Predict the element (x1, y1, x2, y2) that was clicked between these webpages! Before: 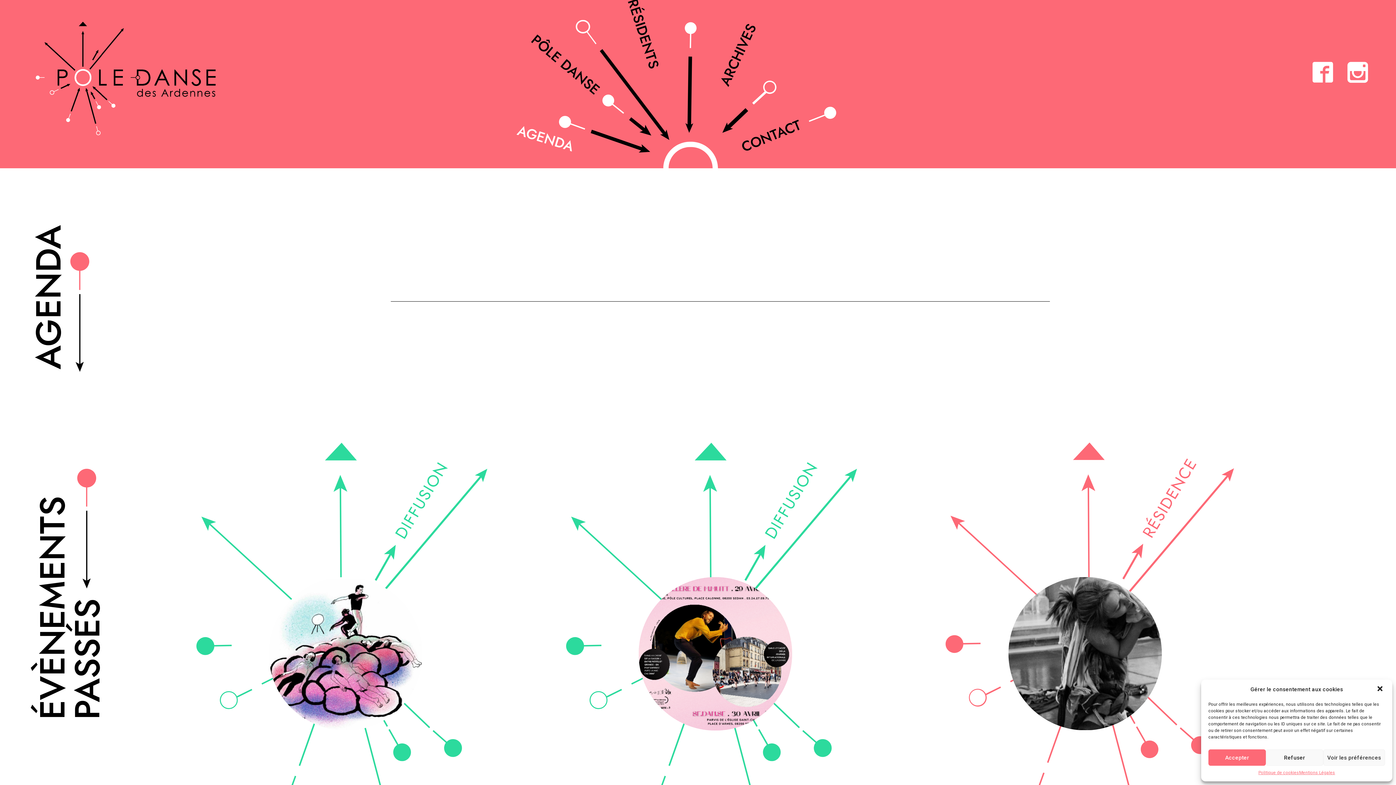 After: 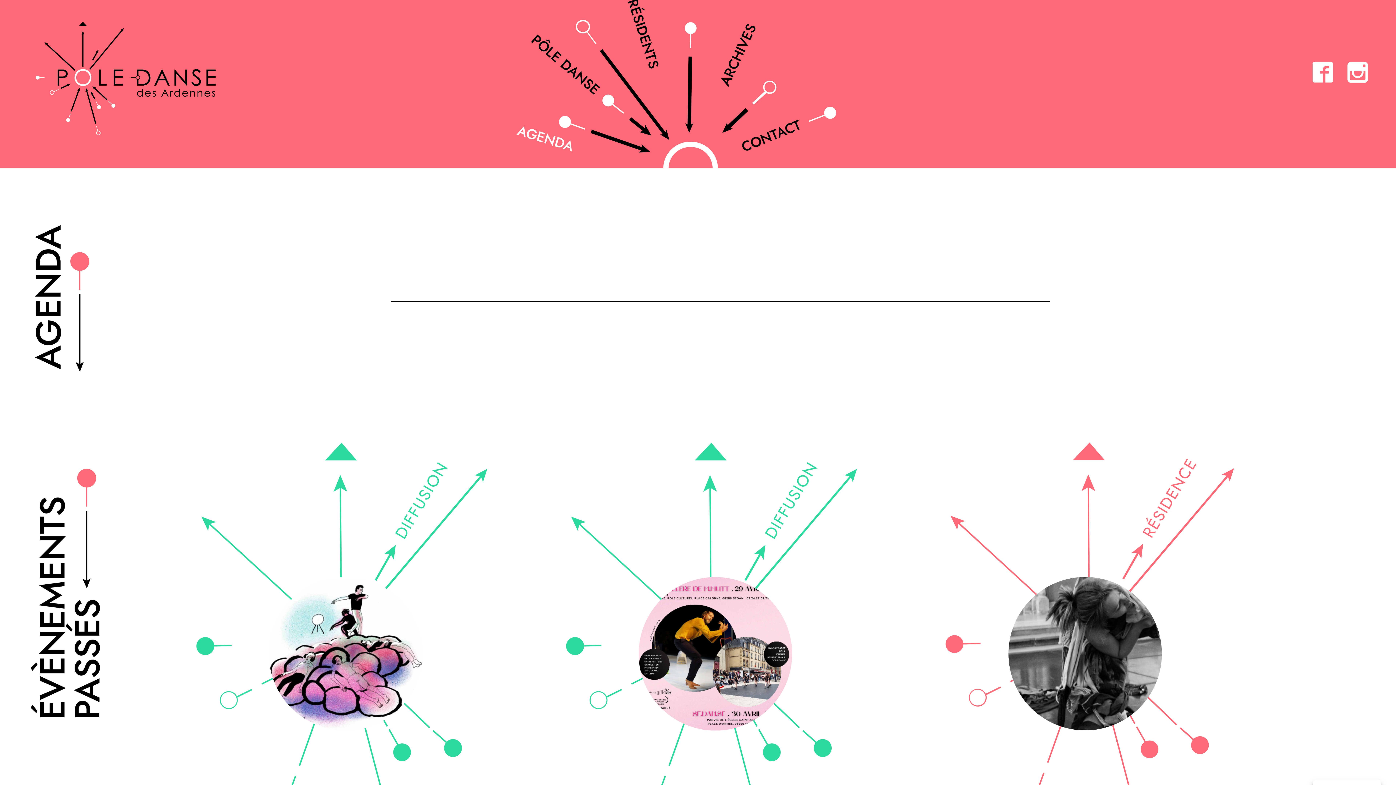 Action: bbox: (1376, 685, 1385, 694) label: close-dialog